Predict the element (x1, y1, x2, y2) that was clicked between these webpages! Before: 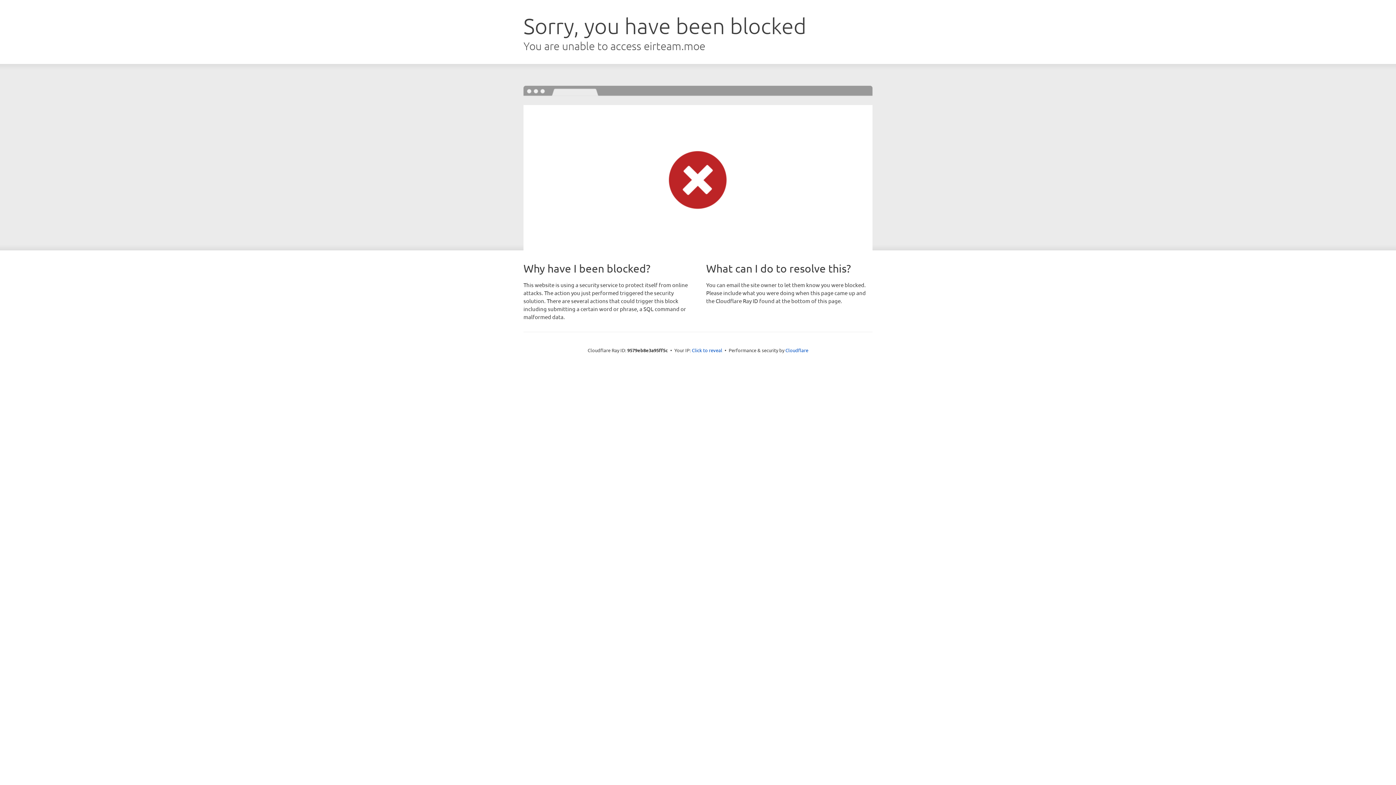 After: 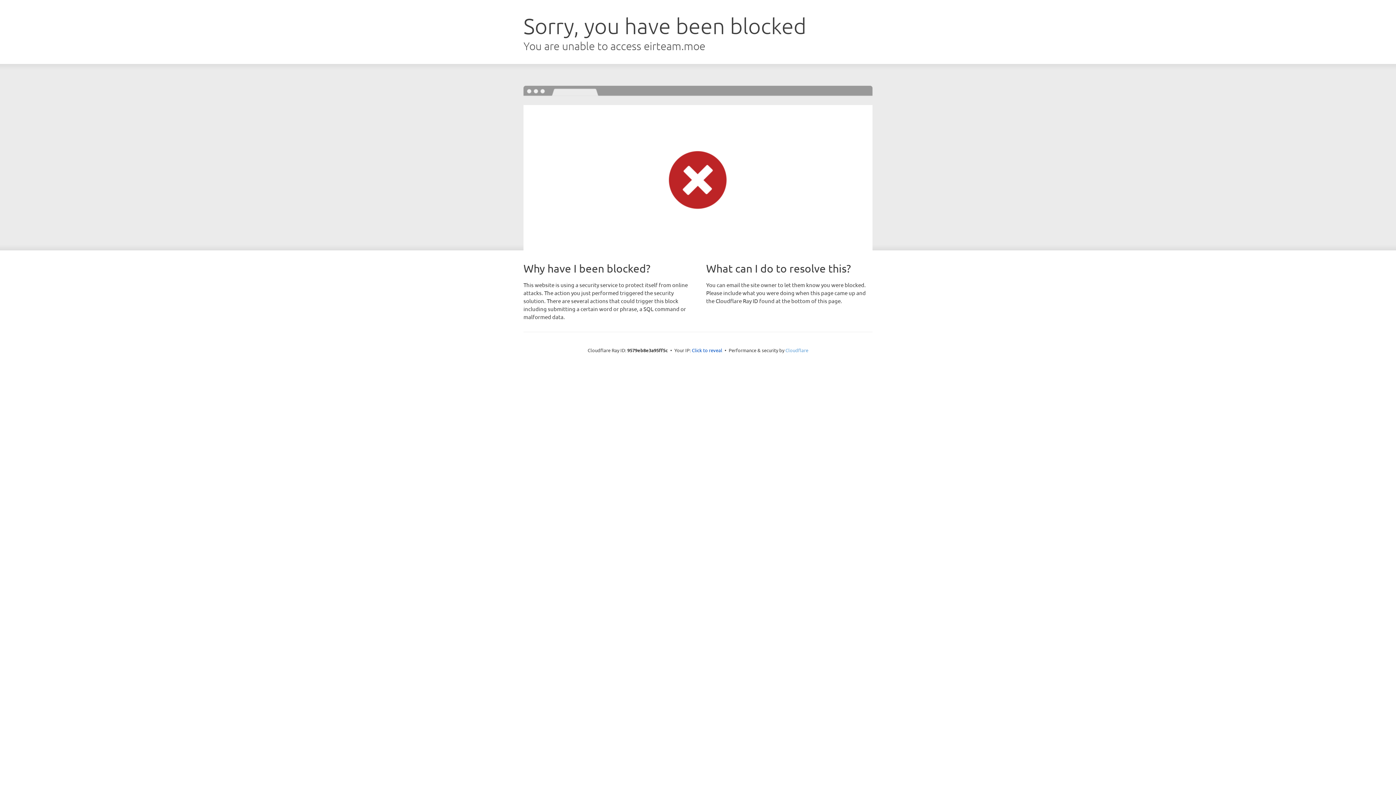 Action: label: Cloudflare bbox: (785, 347, 808, 353)